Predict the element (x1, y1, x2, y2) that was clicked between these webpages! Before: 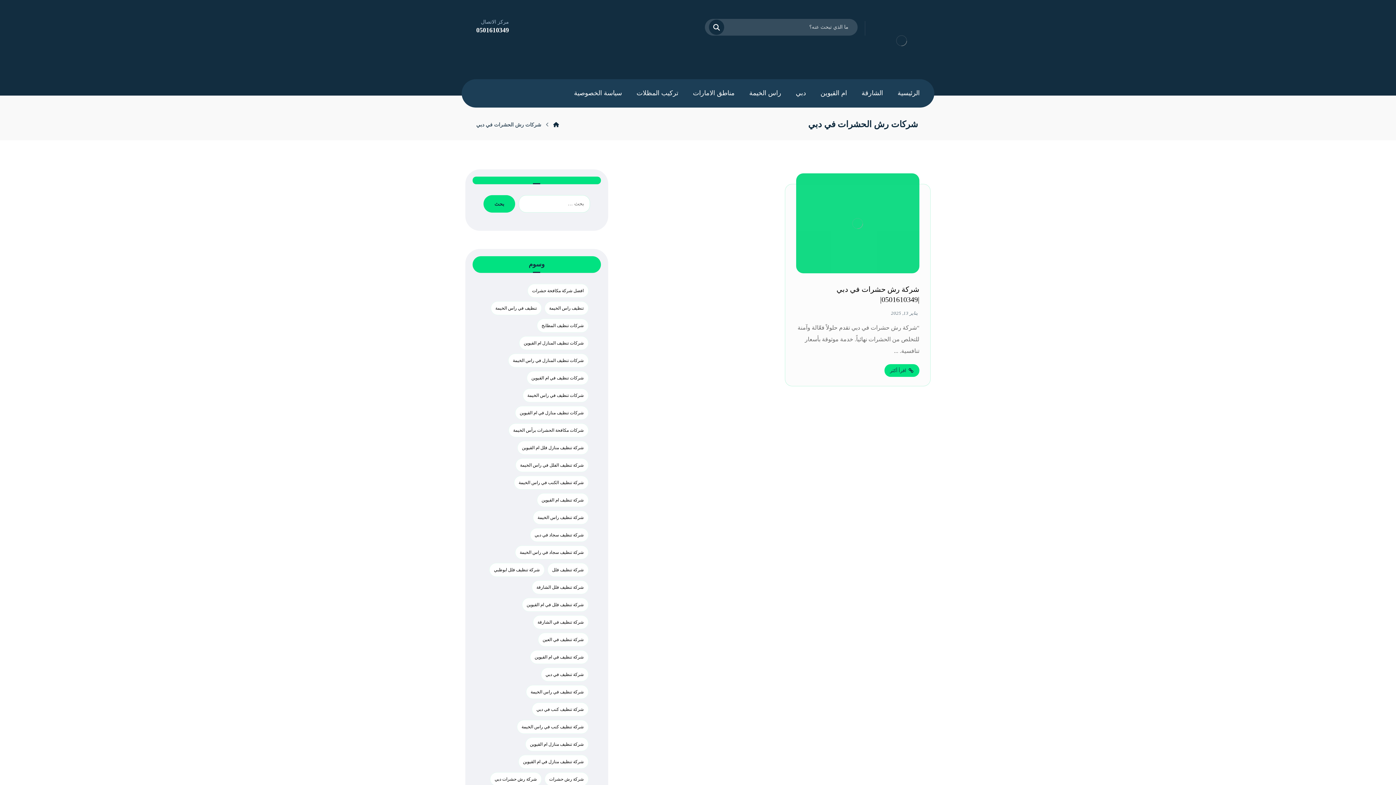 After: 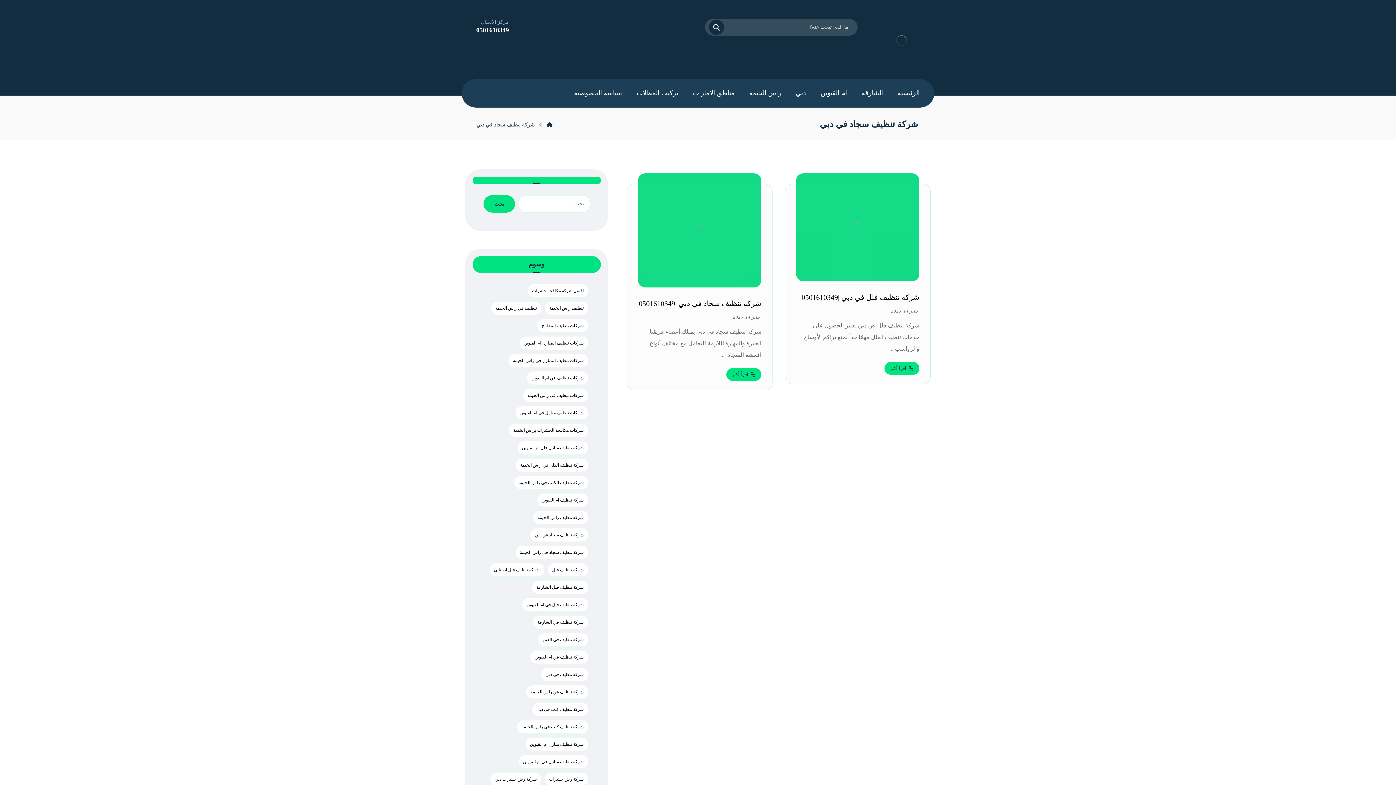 Action: label: شركة تنظيف سجاد في دبي (عنصران (2)) bbox: (530, 528, 588, 542)